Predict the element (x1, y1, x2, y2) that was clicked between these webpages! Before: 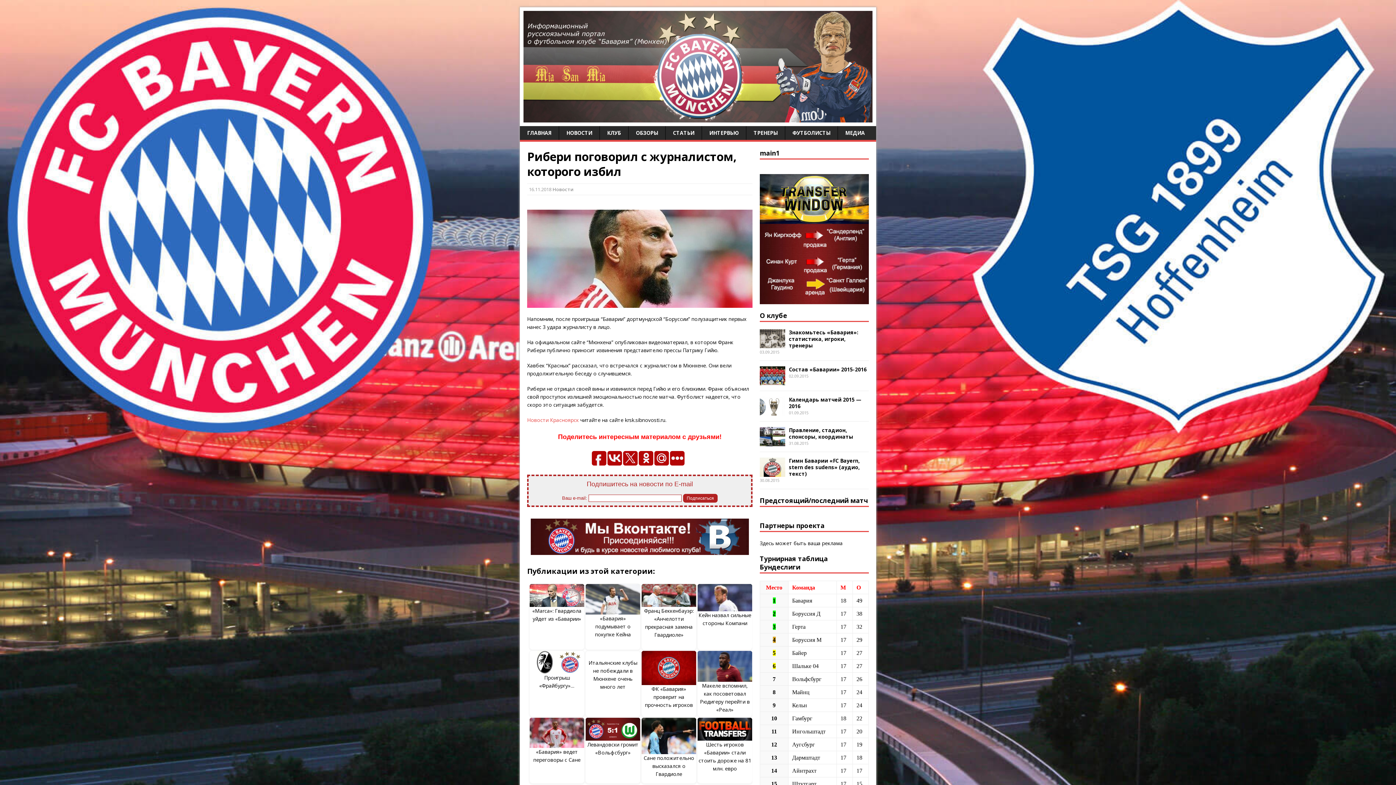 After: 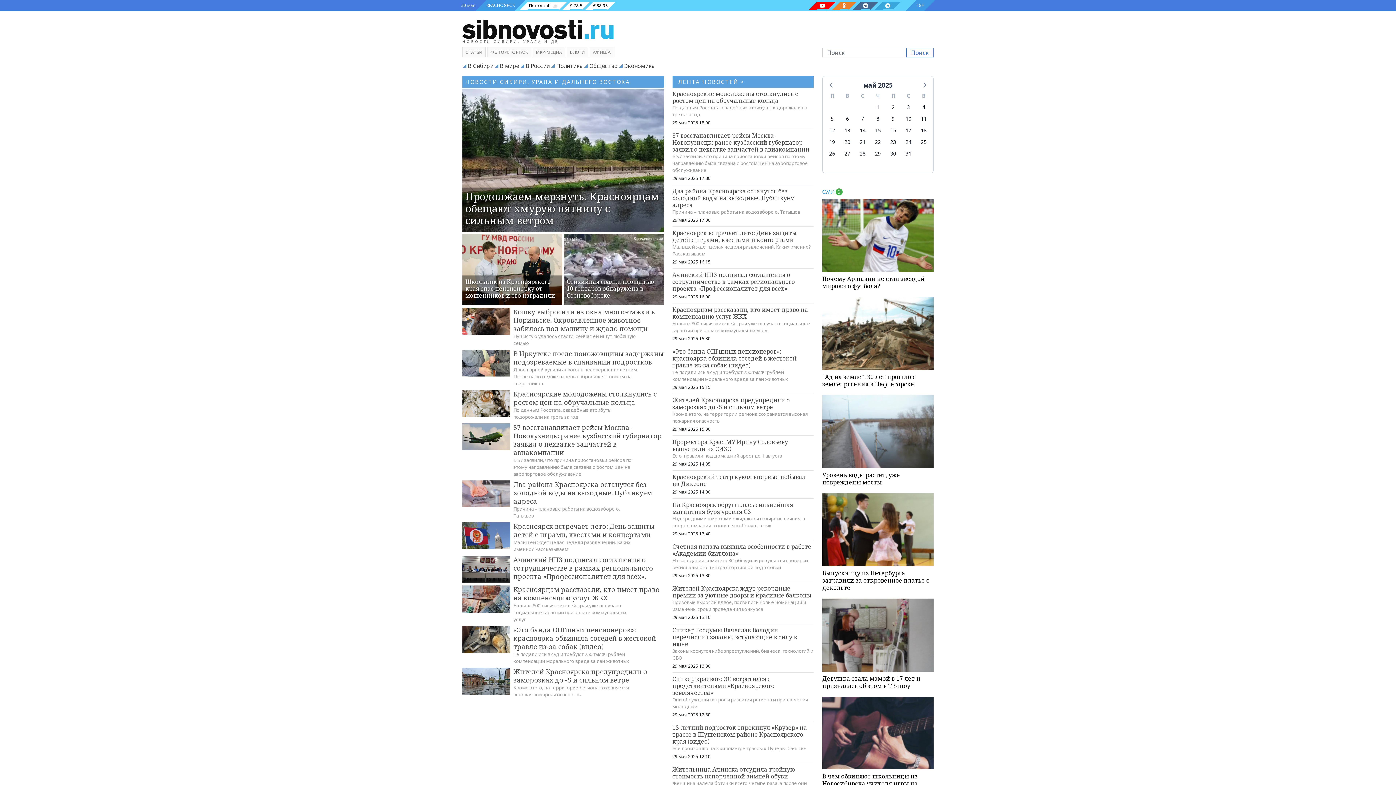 Action: label: Новости Красноярск bbox: (527, 416, 578, 423)